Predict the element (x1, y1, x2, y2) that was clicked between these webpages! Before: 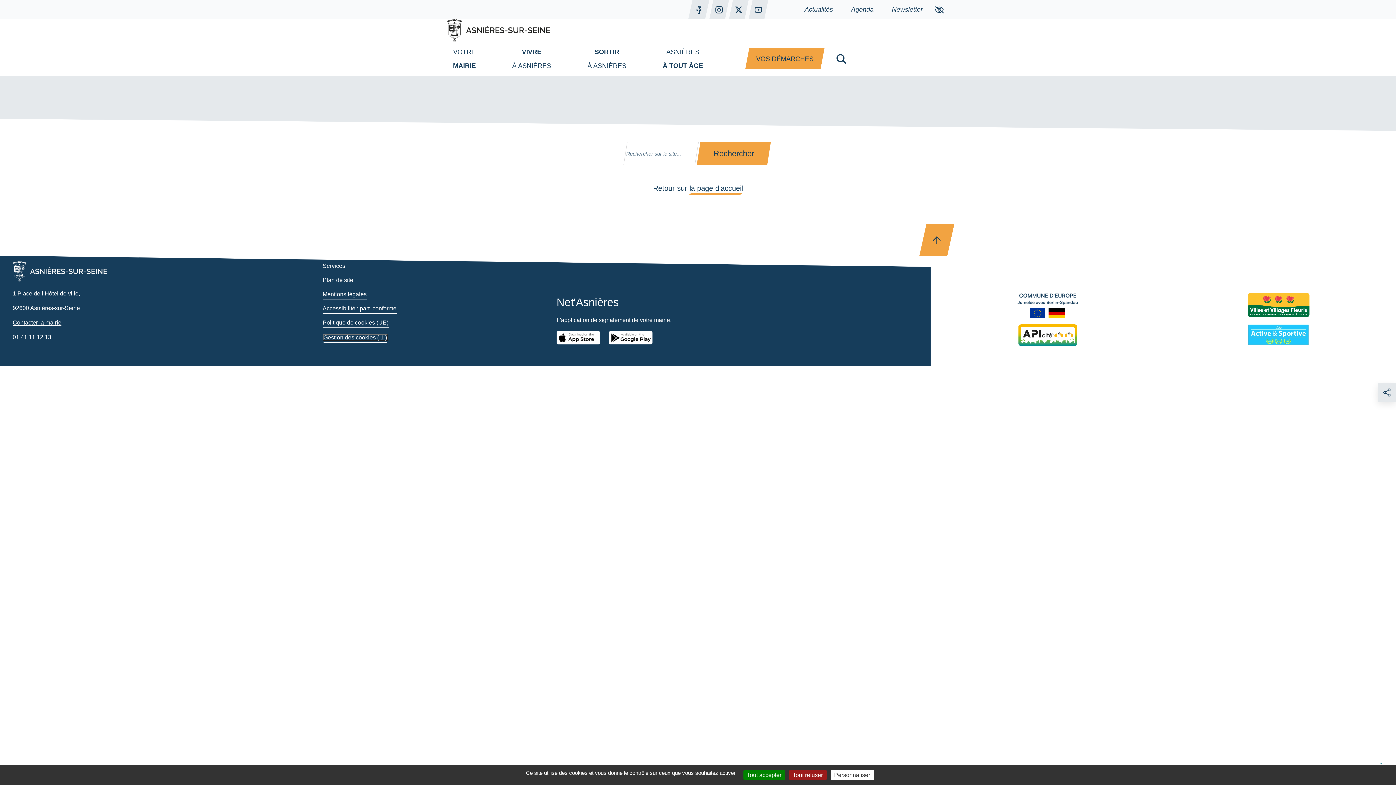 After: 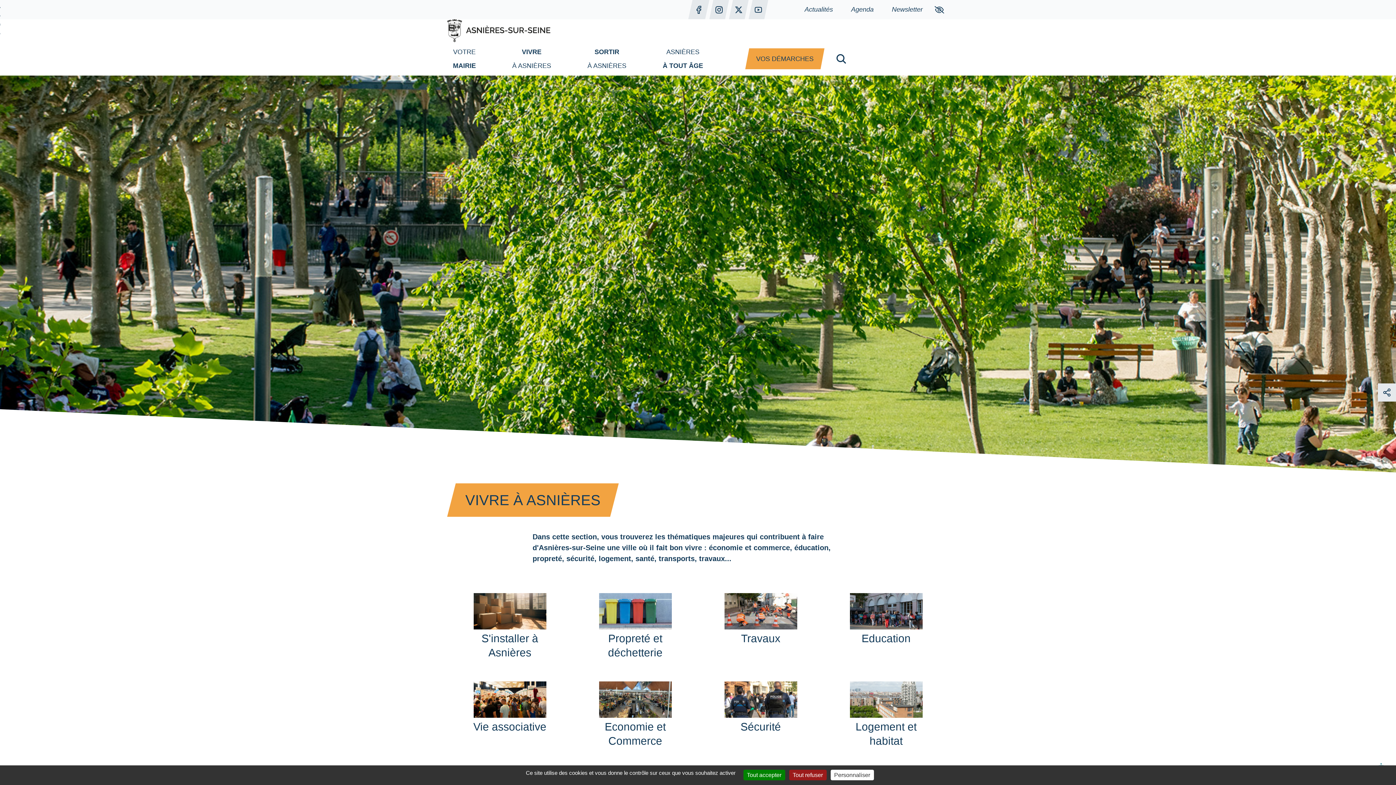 Action: bbox: (512, 44, 551, 72) label: VIVRE
À ASNIÈRES